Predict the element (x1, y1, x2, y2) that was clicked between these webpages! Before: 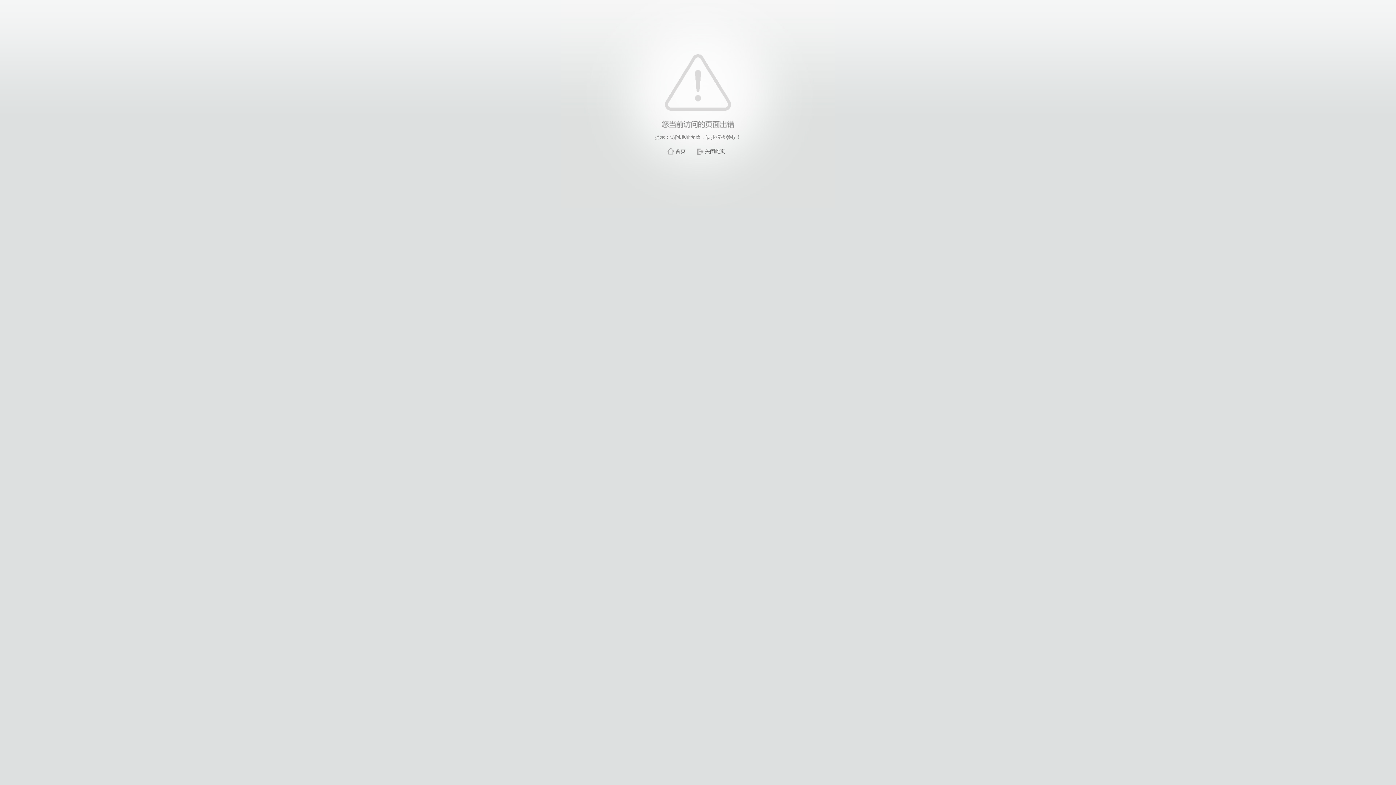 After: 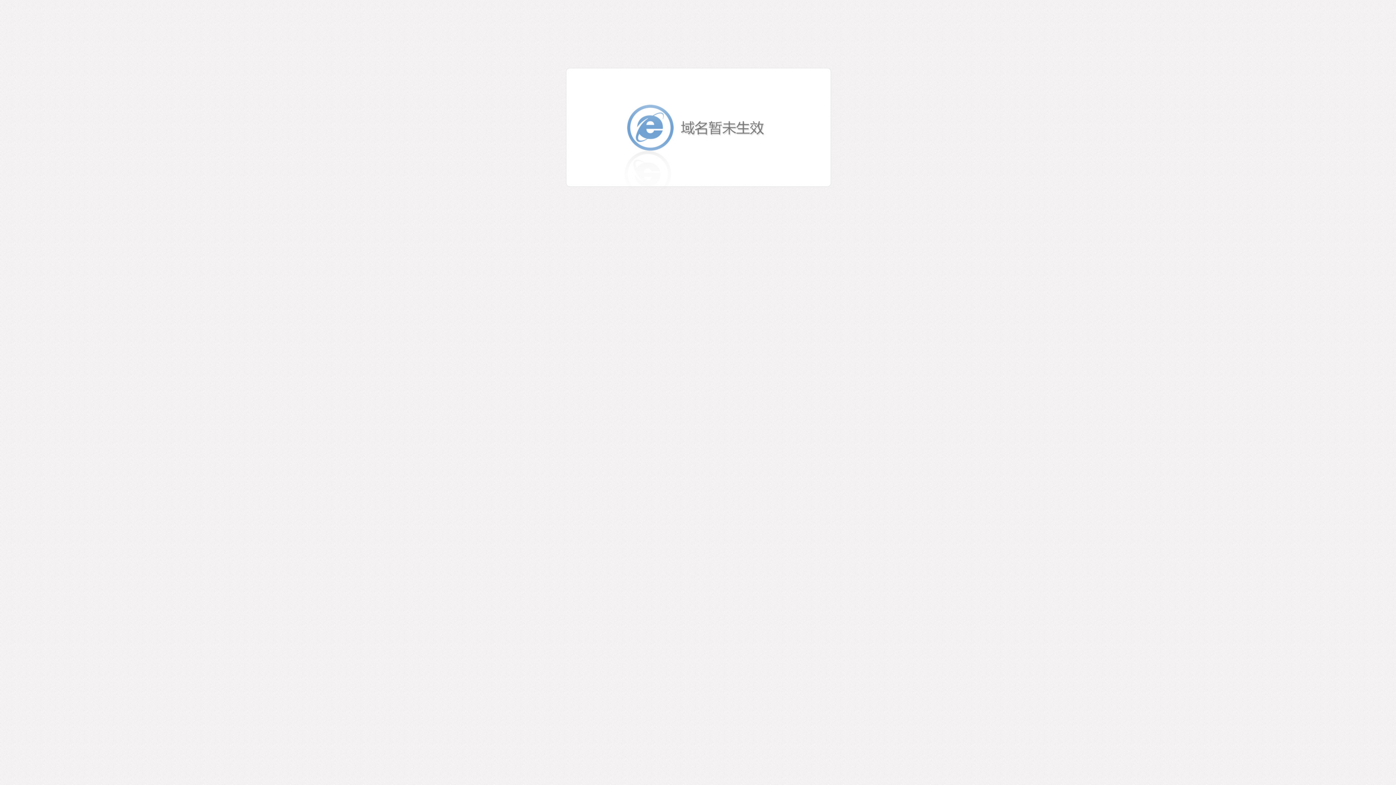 Action: bbox: (675, 148, 685, 154) label: 首页